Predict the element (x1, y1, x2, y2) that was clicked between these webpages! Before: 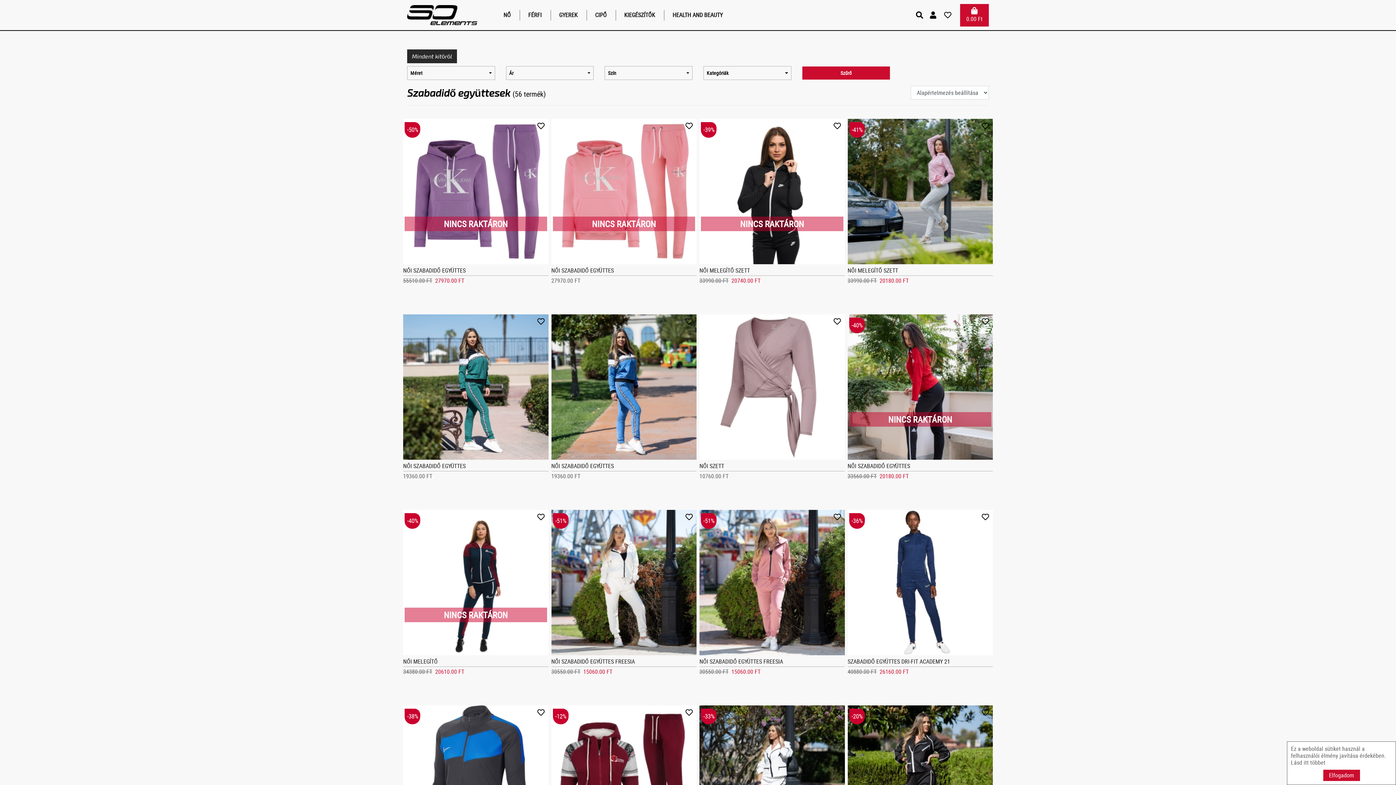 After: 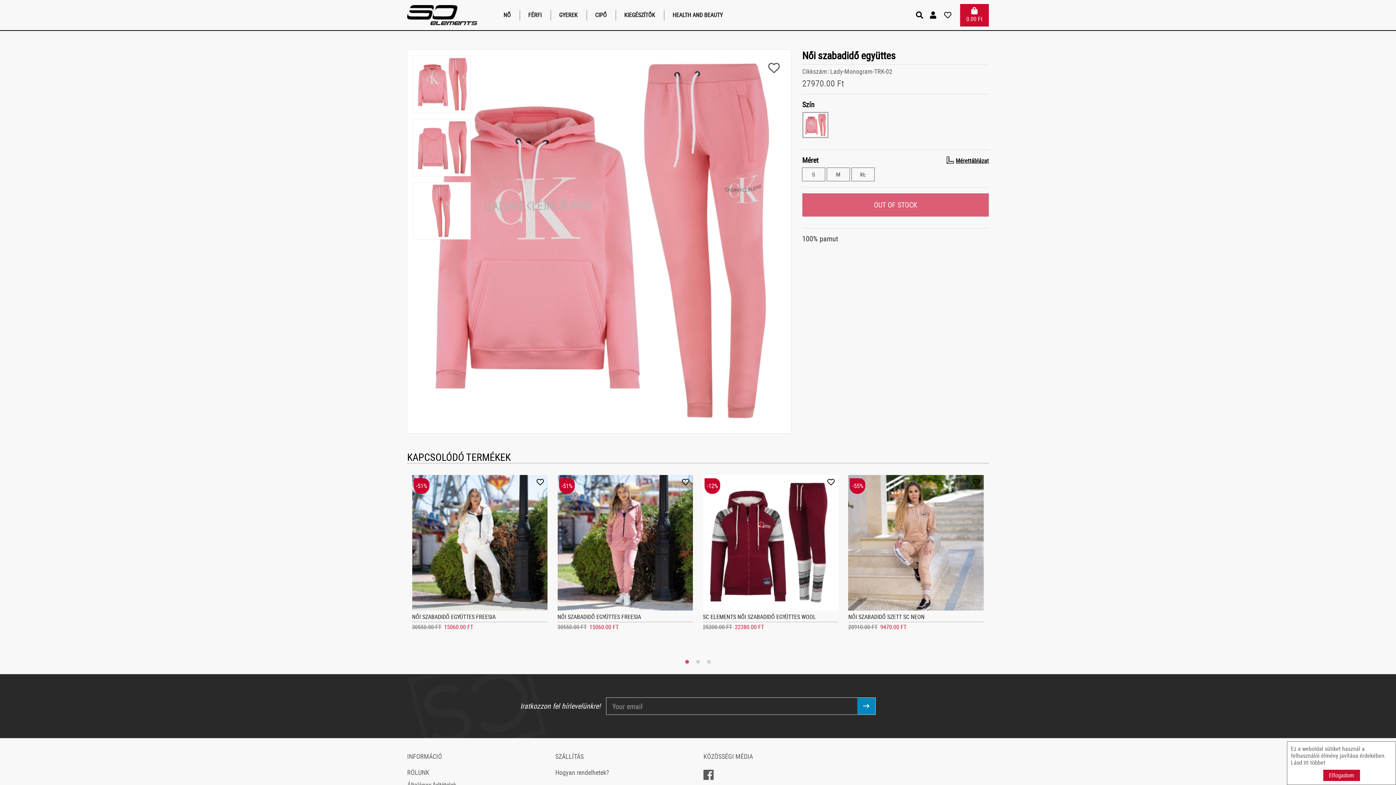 Action: bbox: (551, 118, 696, 264)